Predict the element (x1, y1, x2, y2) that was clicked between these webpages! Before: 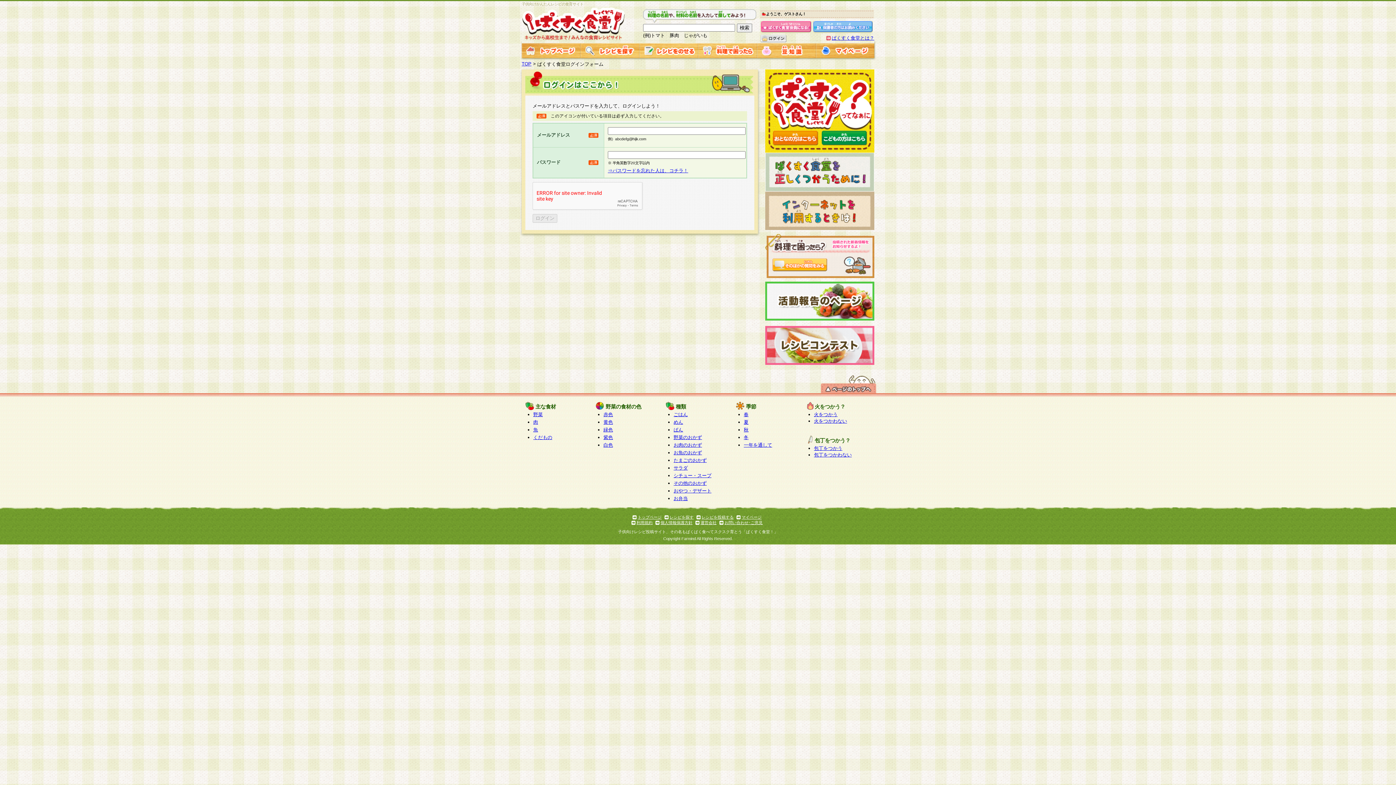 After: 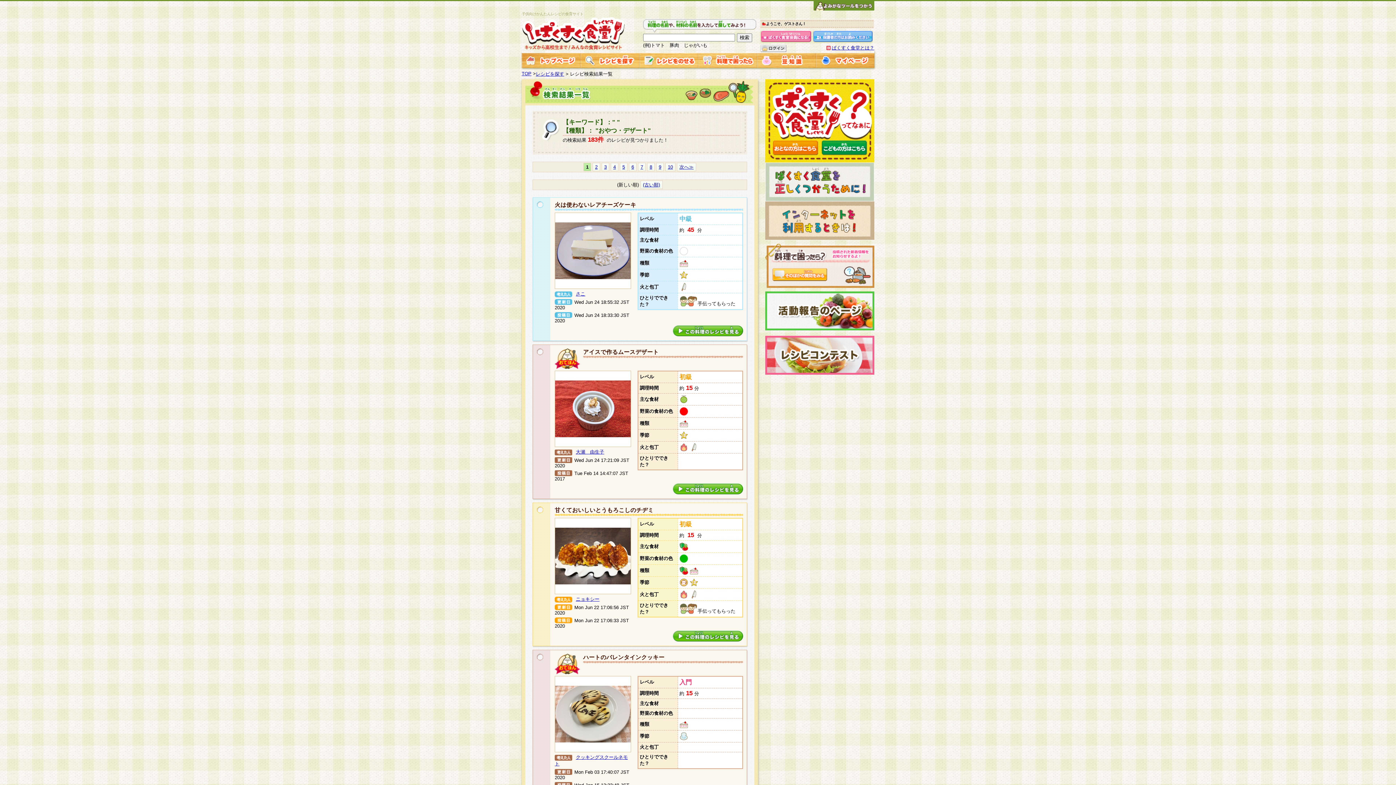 Action: bbox: (673, 488, 711, 493) label: おやつ・デザート